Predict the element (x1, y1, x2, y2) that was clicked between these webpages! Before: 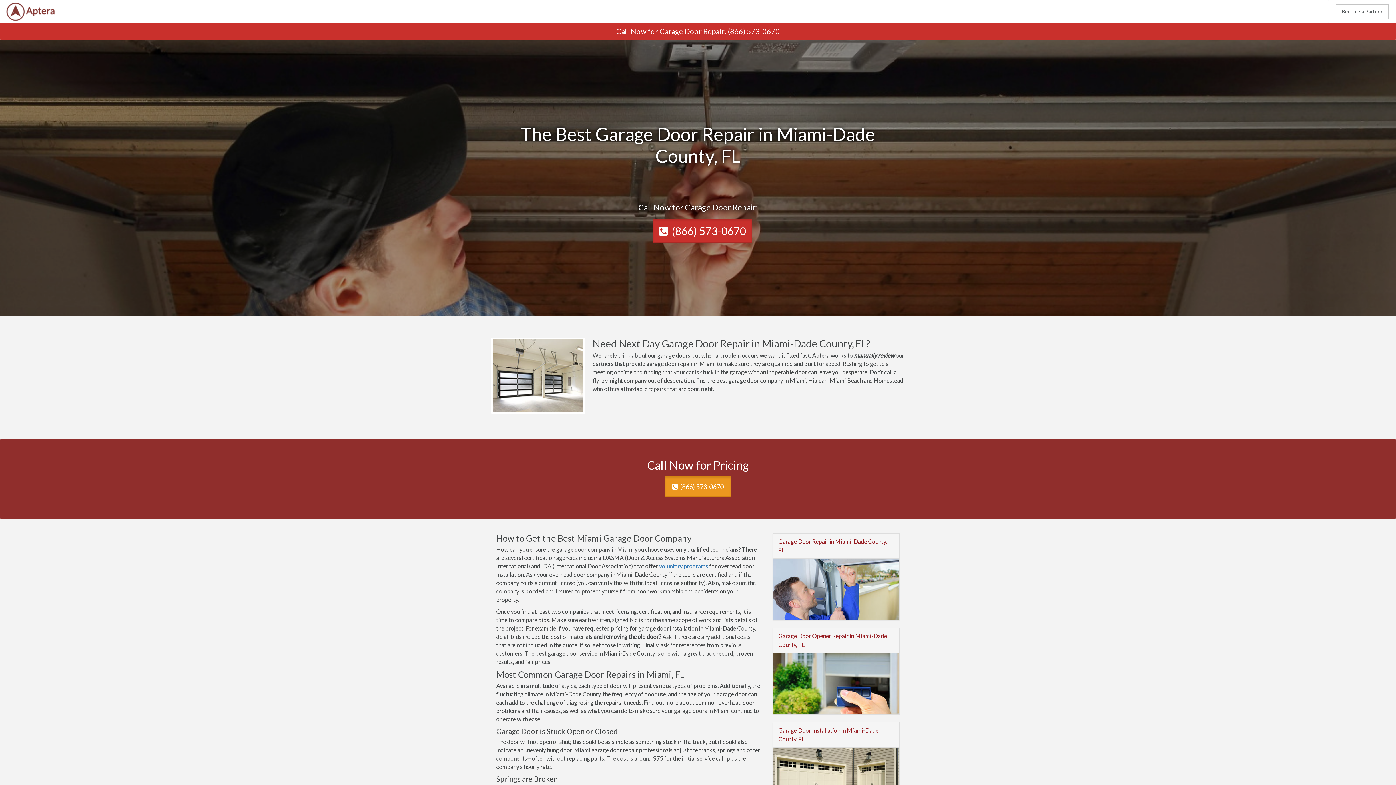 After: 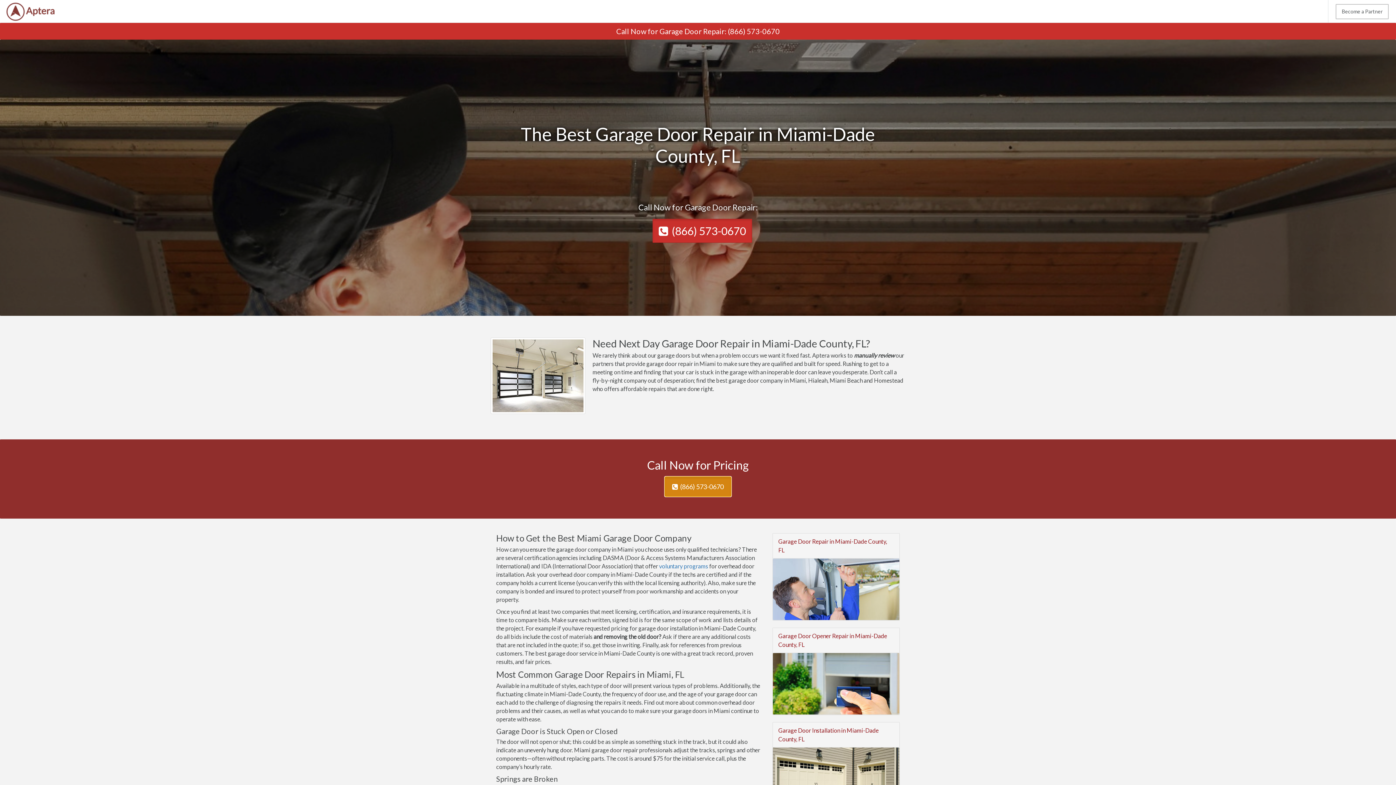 Action: bbox: (664, 476, 731, 497) label: (866) 573-0670